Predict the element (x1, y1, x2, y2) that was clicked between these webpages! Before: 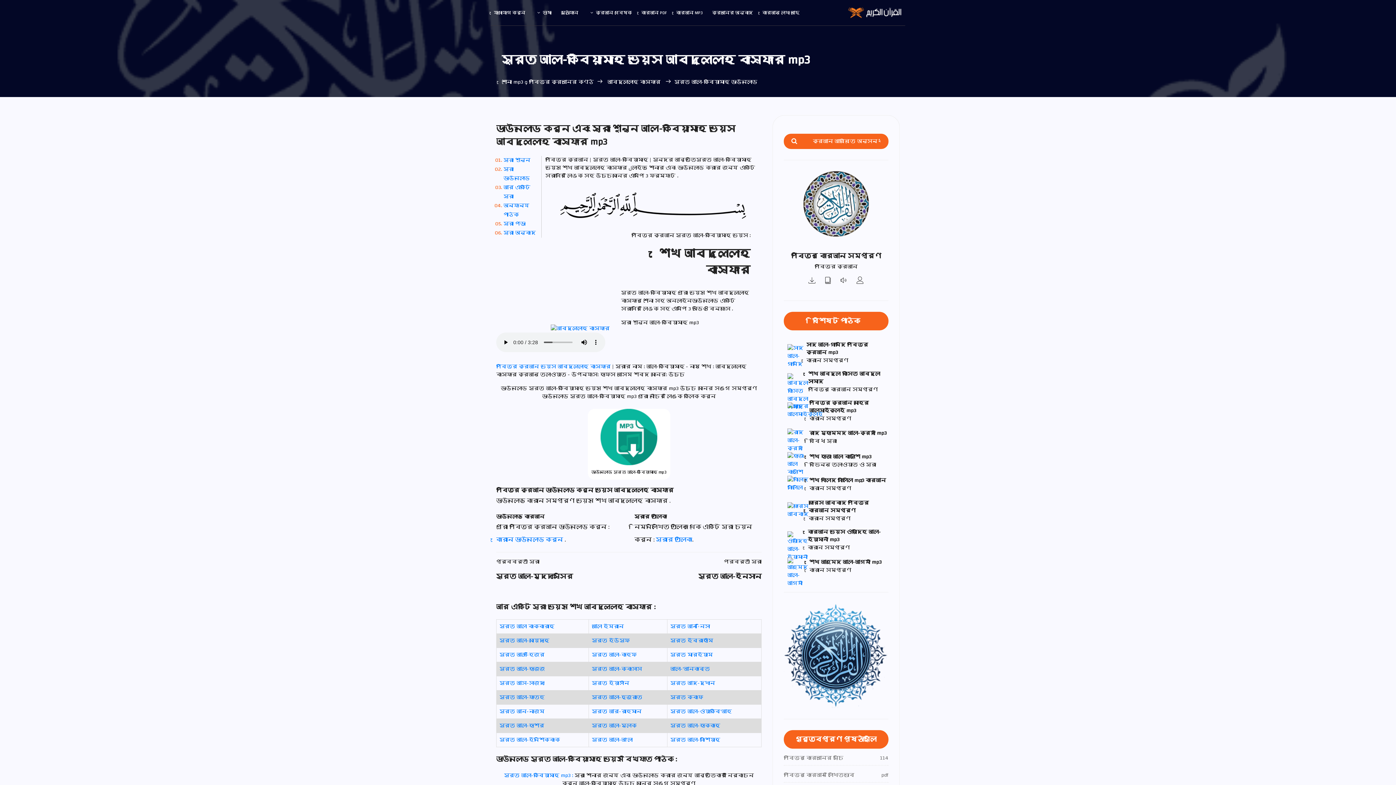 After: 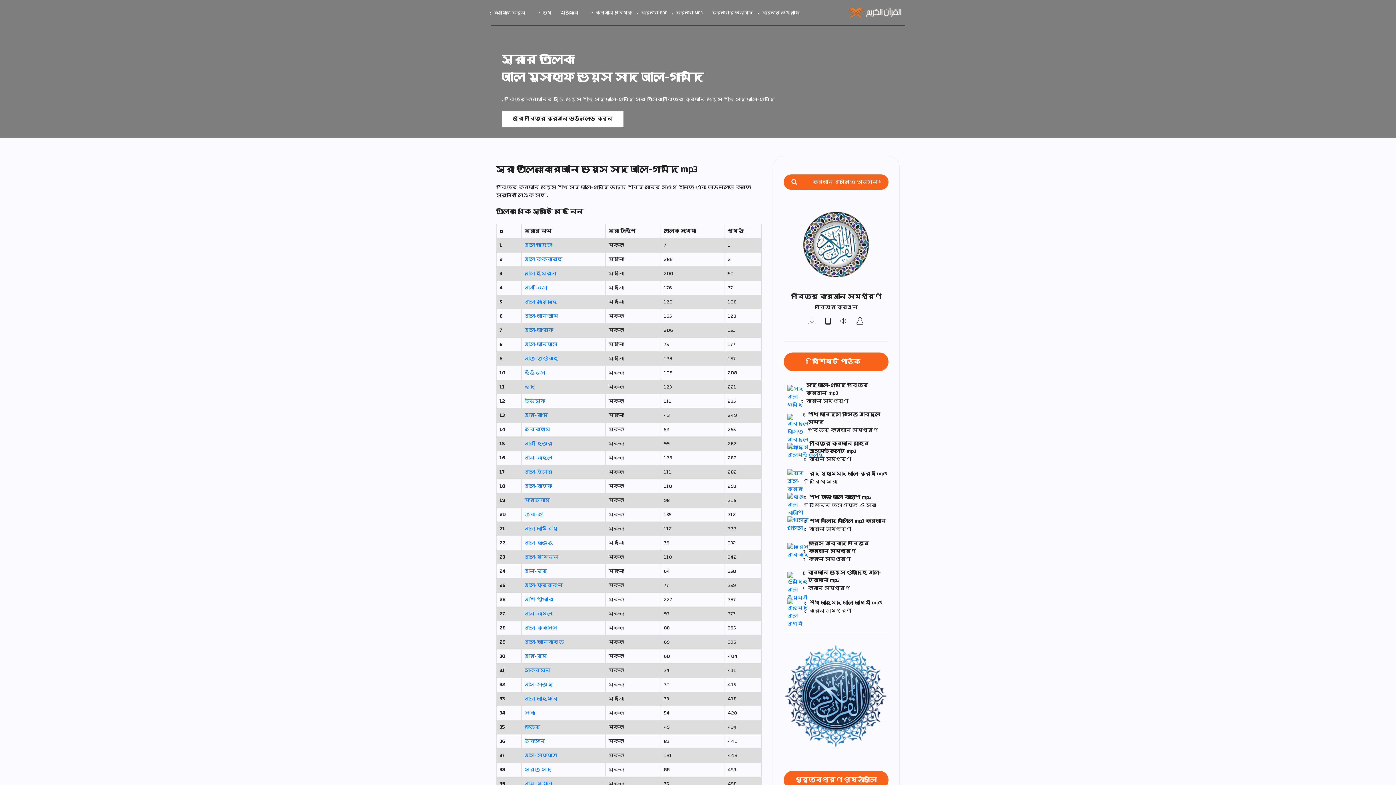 Action: label: সাদ আল-গামদি পবিত্র কুরআন mp3 bbox: (806, 341, 888, 356)